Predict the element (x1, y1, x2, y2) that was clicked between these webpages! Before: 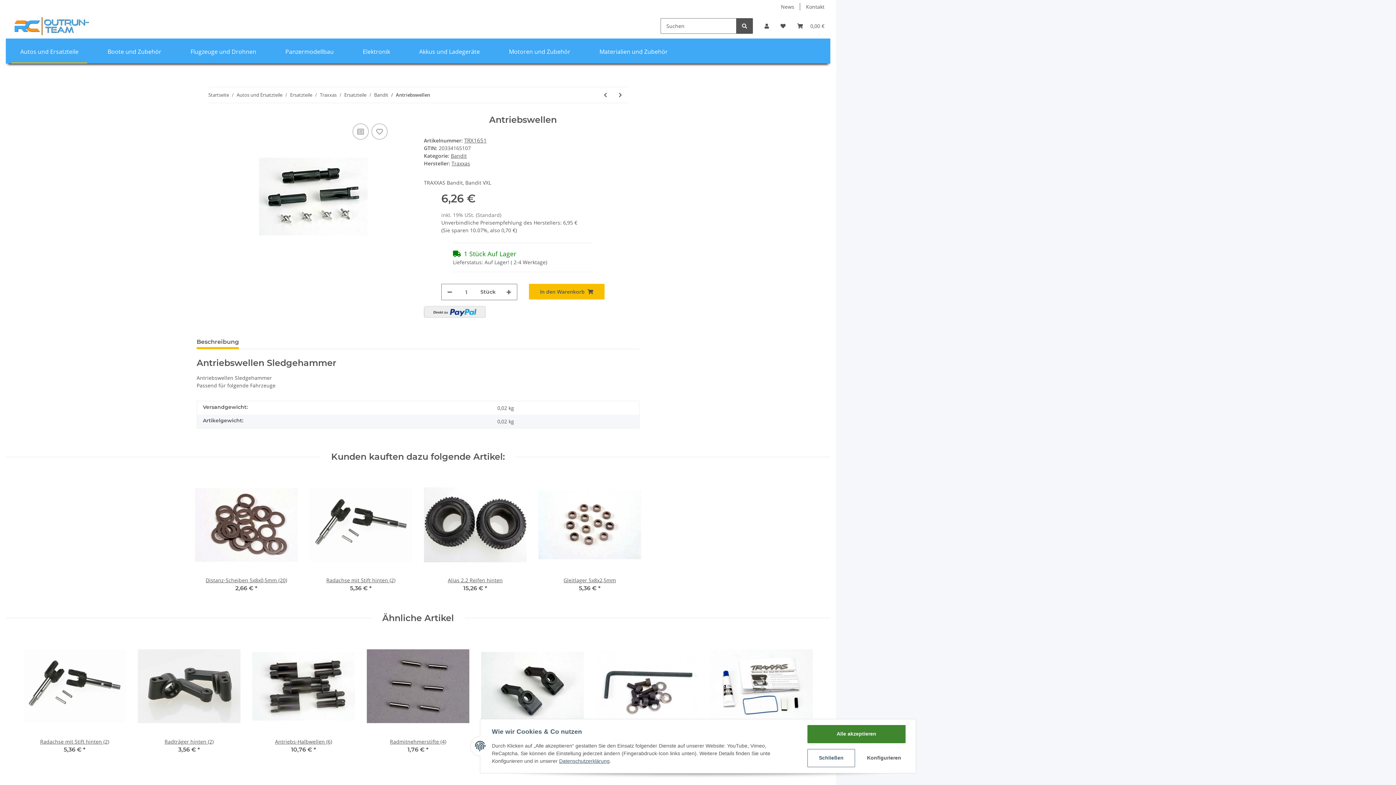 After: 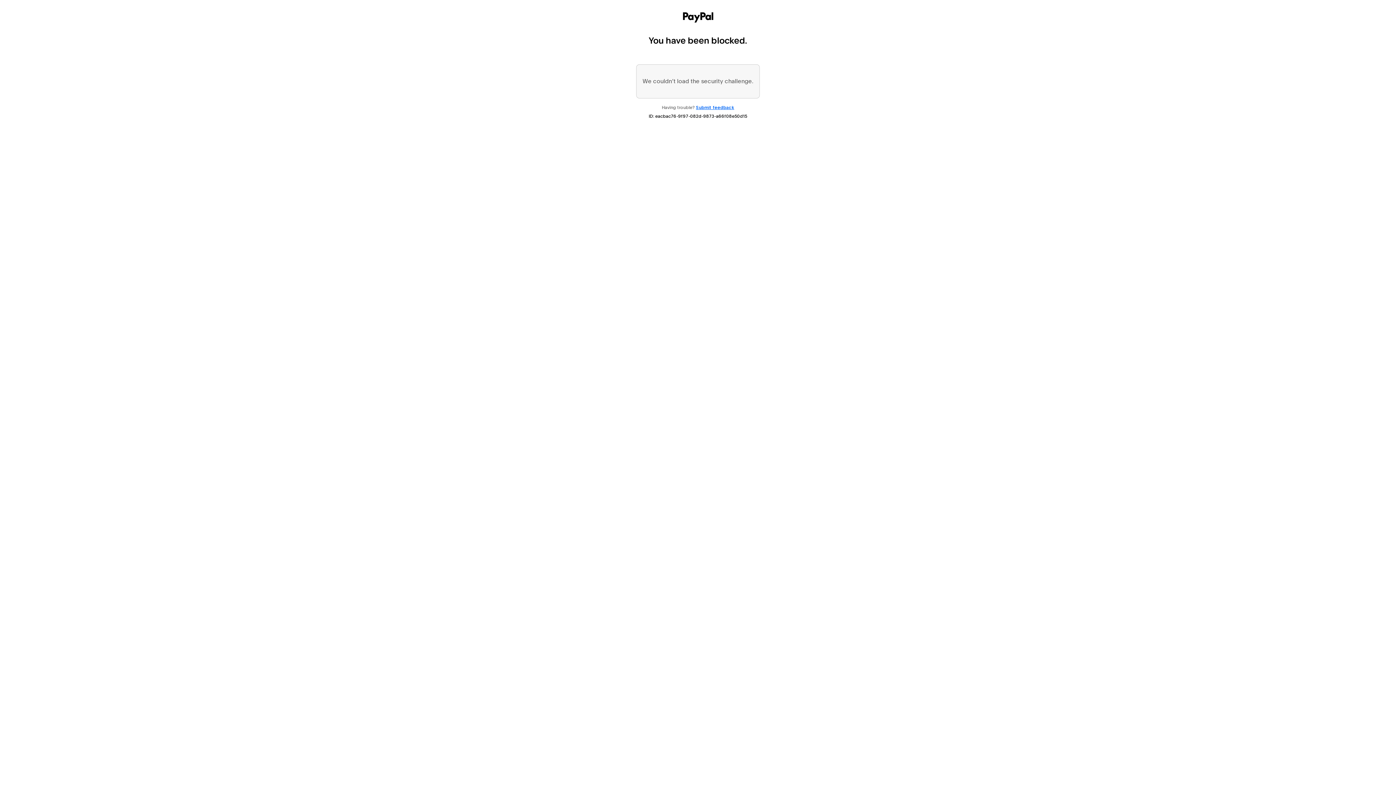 Action: bbox: (424, 306, 485, 317)